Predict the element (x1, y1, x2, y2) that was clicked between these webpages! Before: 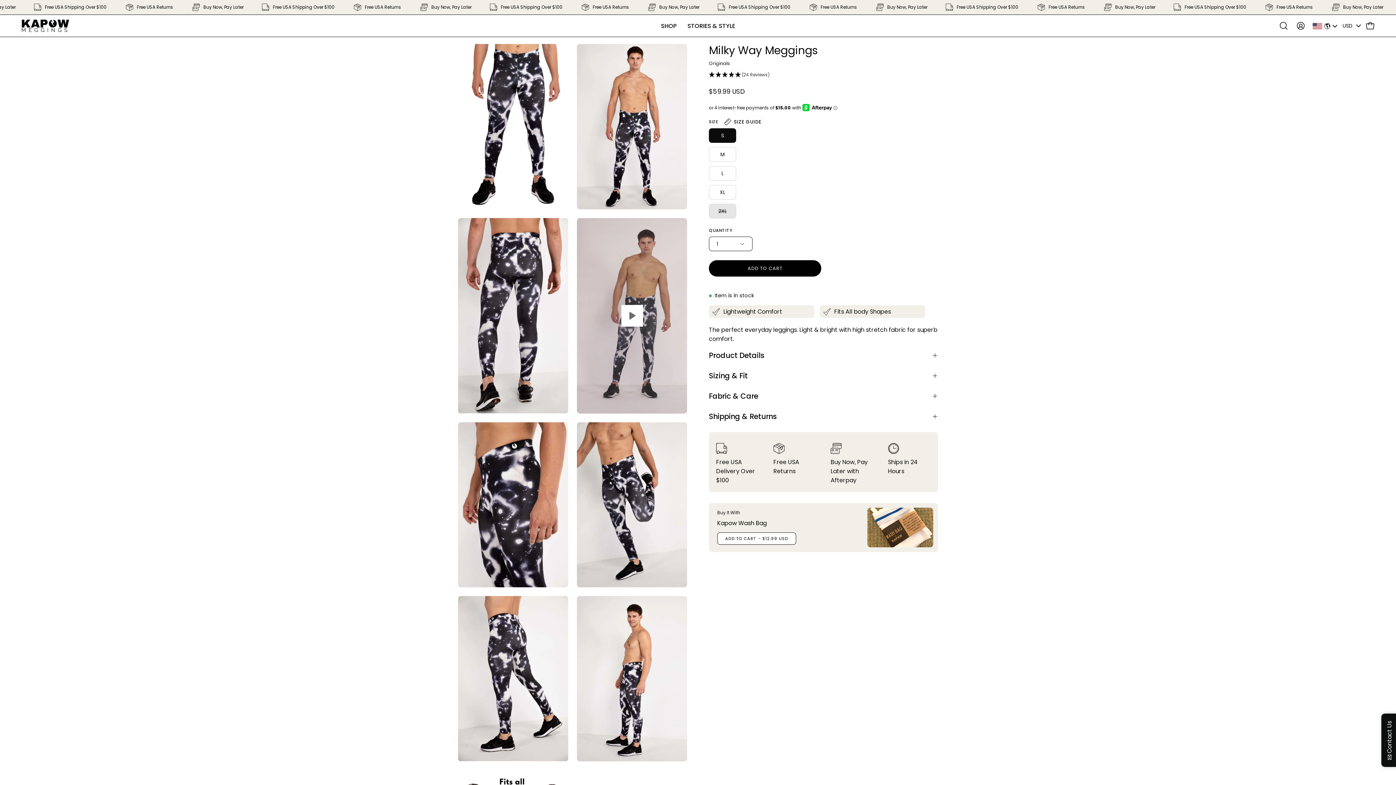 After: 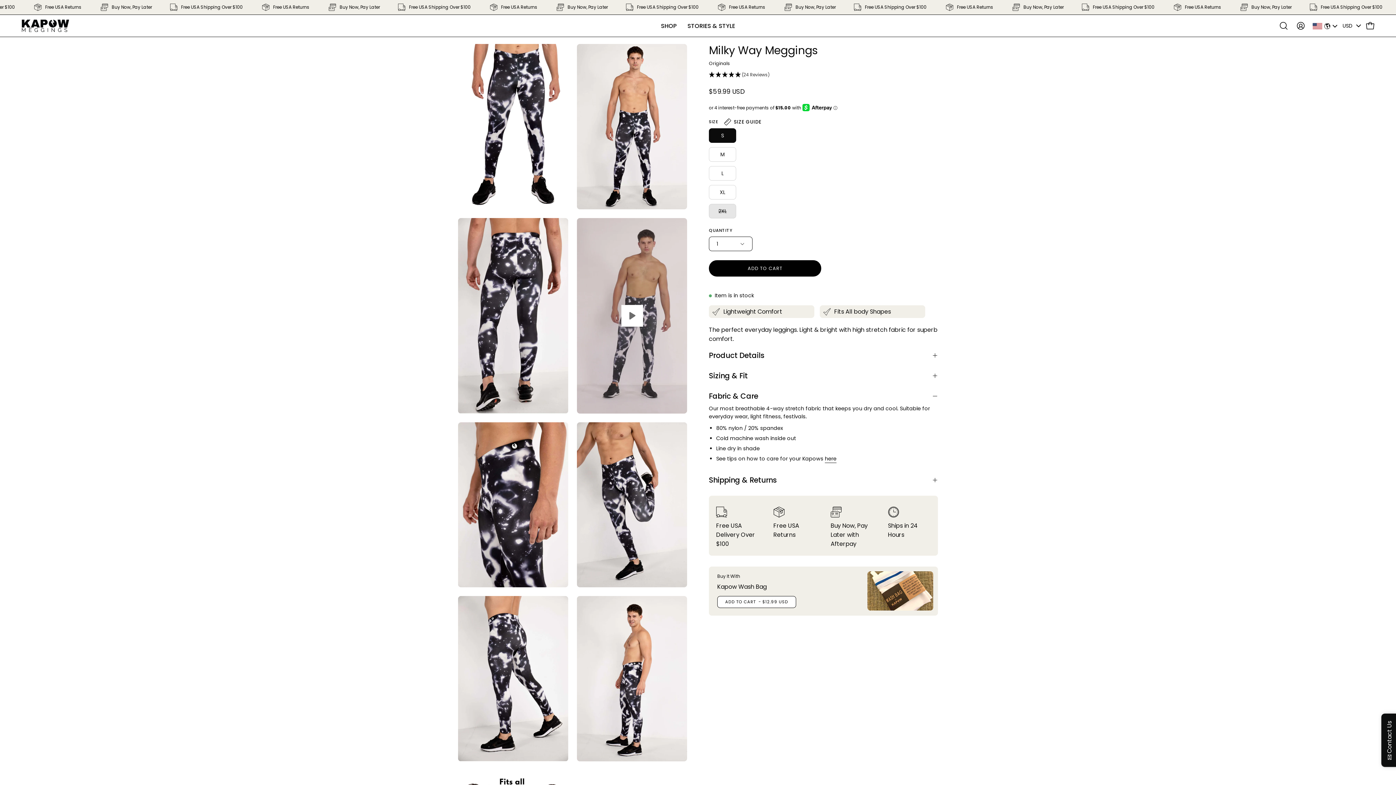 Action: bbox: (709, 391, 938, 401) label: Fabric & Care